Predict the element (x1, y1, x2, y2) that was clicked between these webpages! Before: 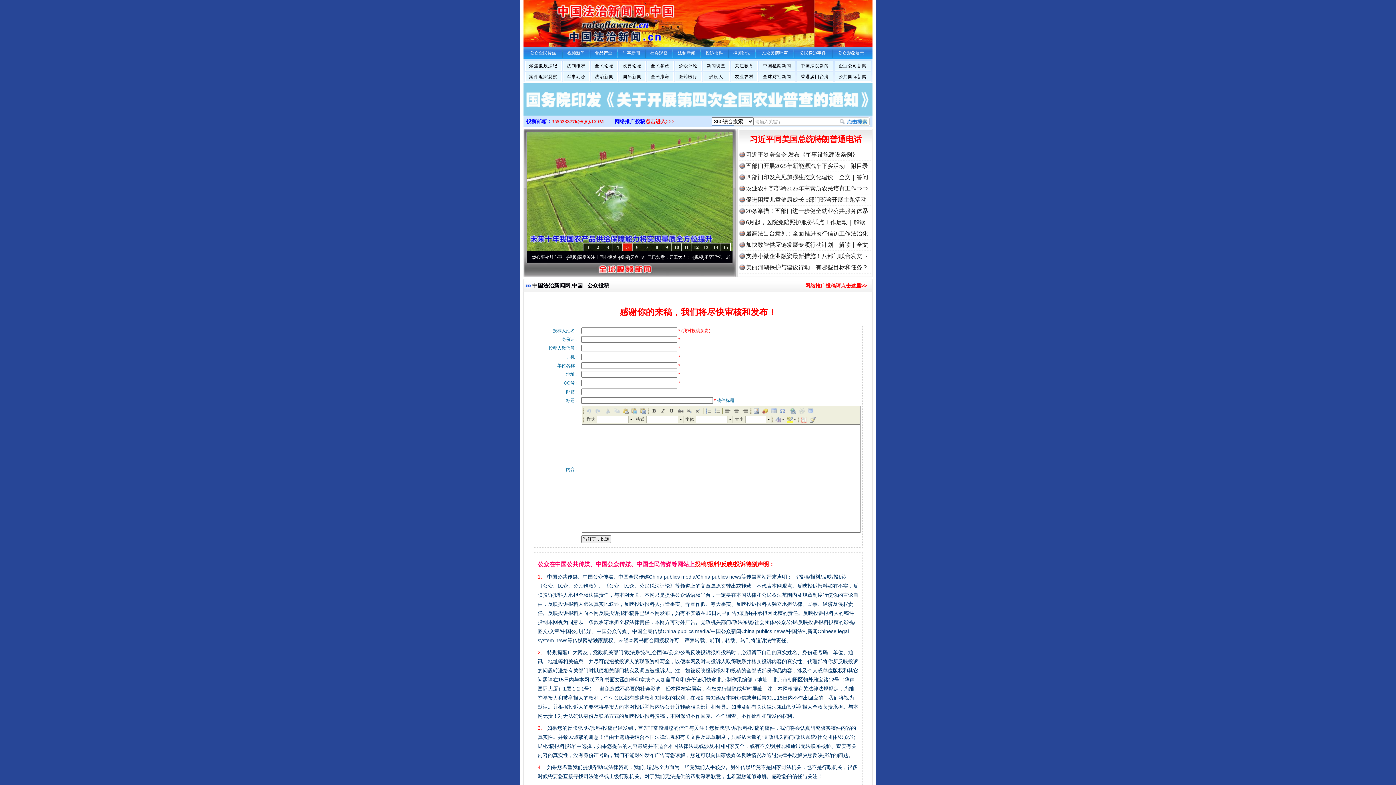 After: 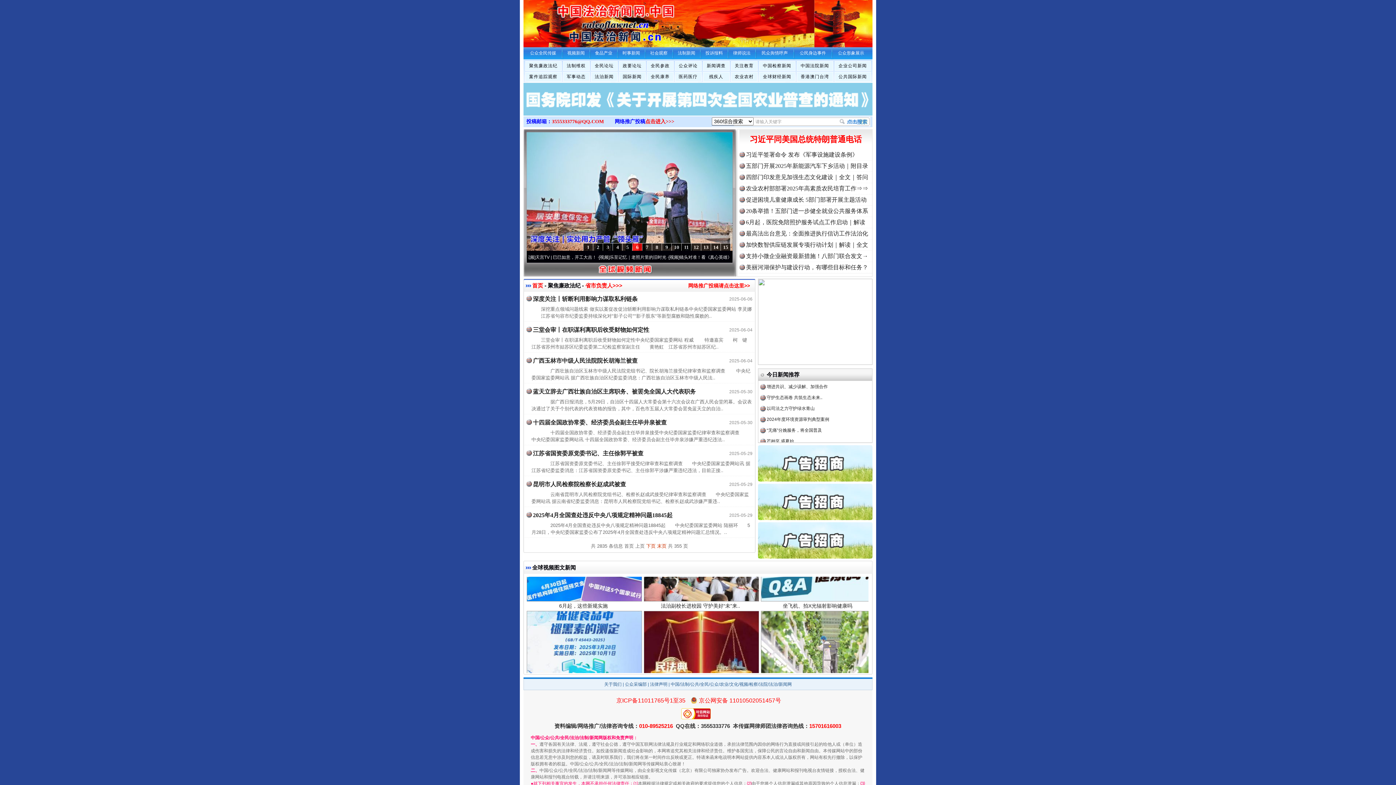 Action: bbox: (525, 61, 561, 70) label: 聚焦廉政法纪